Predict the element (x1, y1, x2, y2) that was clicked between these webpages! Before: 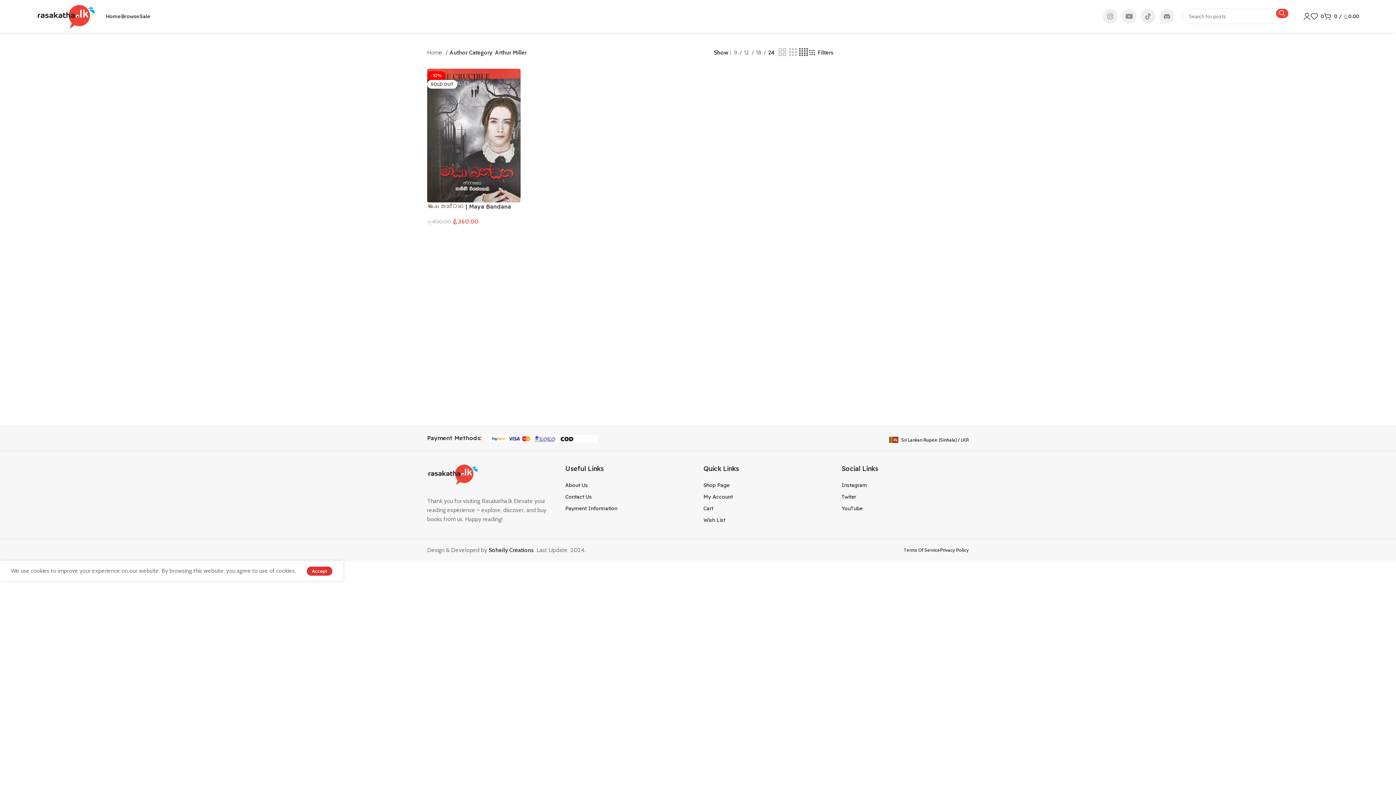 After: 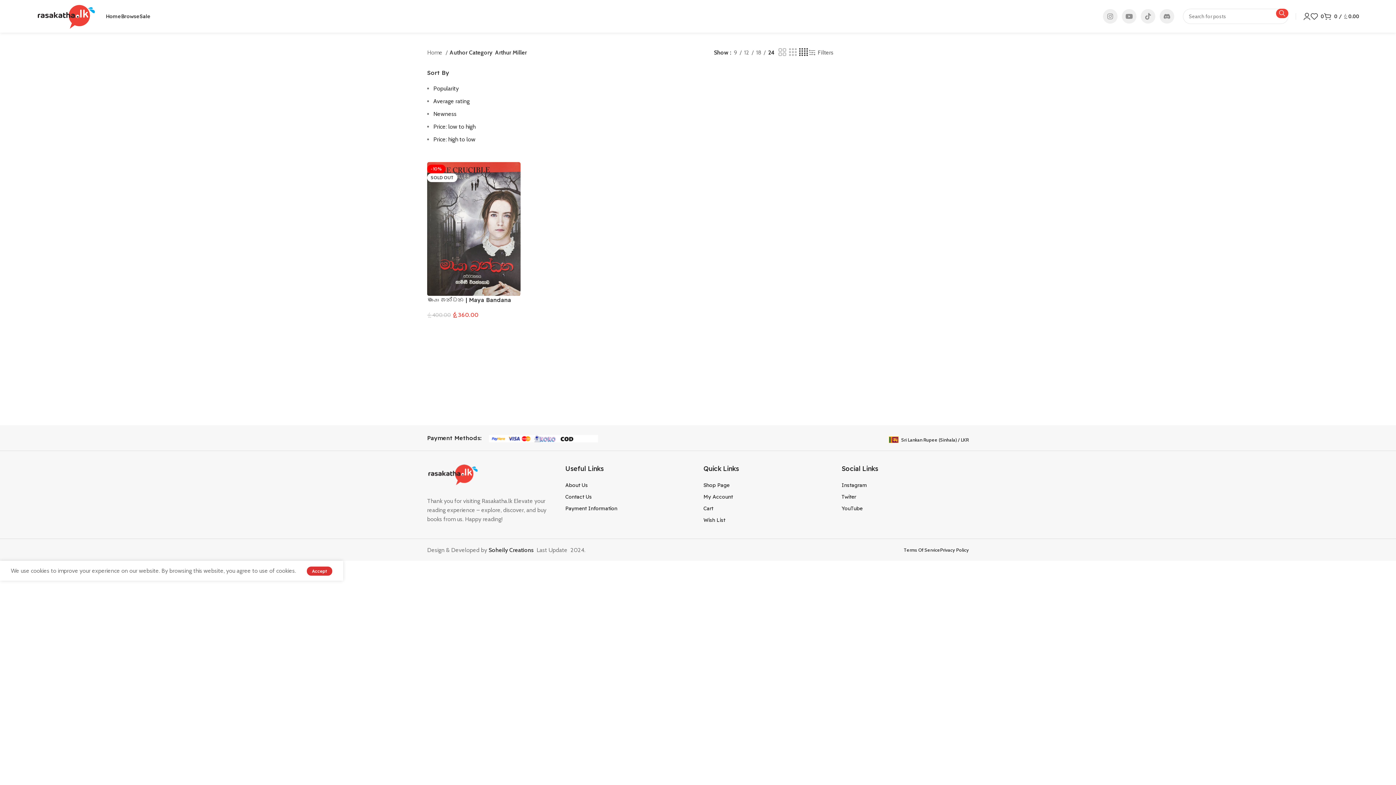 Action: bbox: (809, 49, 833, 56) label: Filters